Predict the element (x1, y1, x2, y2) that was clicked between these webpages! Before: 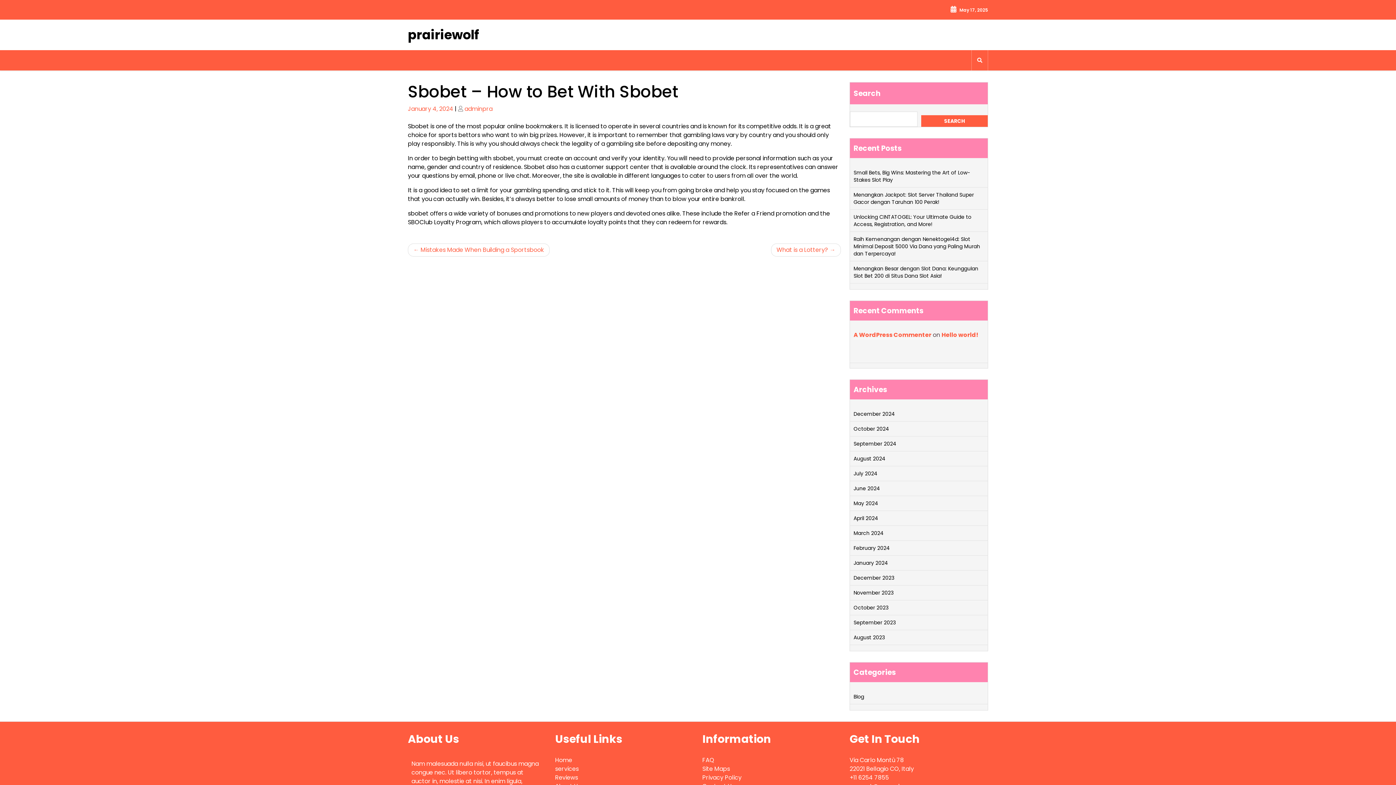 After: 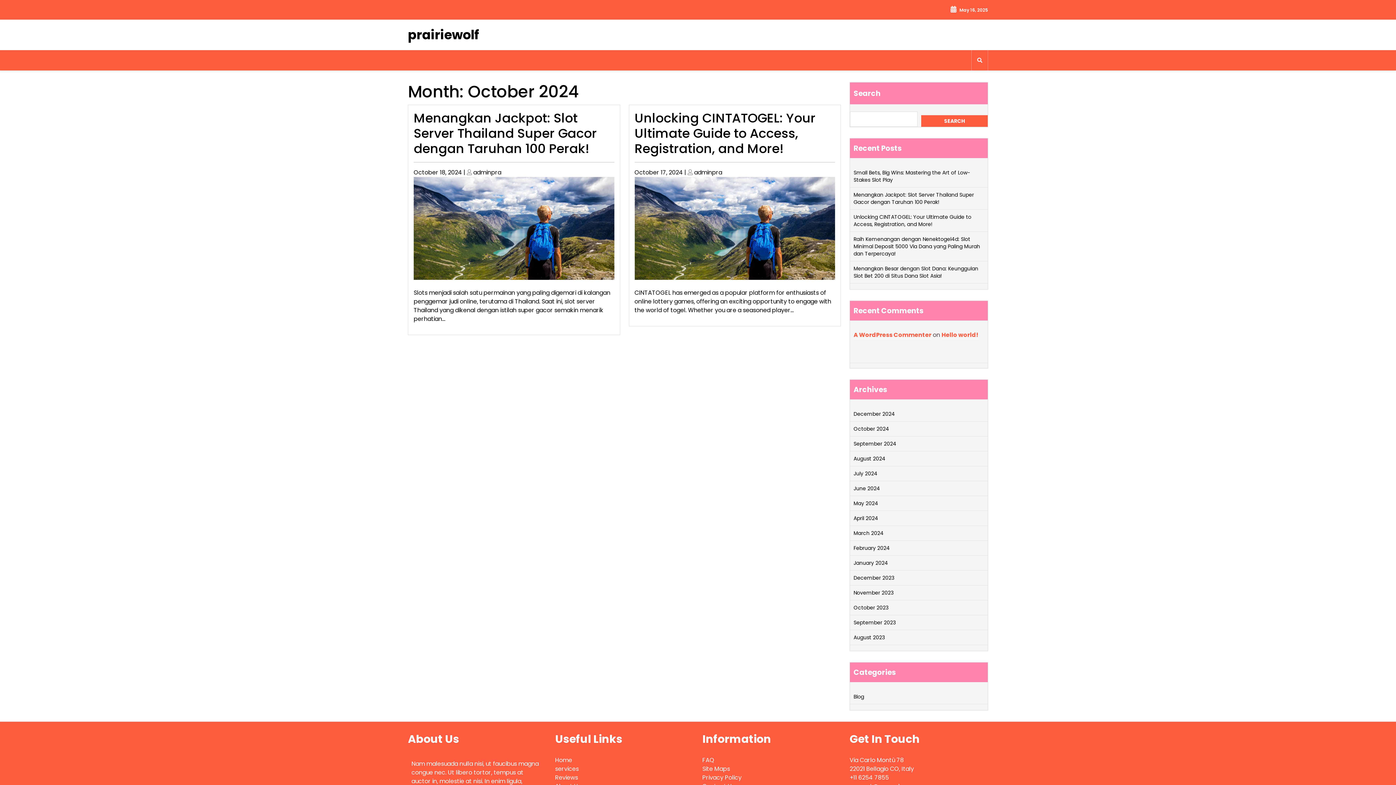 Action: bbox: (853, 425, 889, 432) label: October 2024